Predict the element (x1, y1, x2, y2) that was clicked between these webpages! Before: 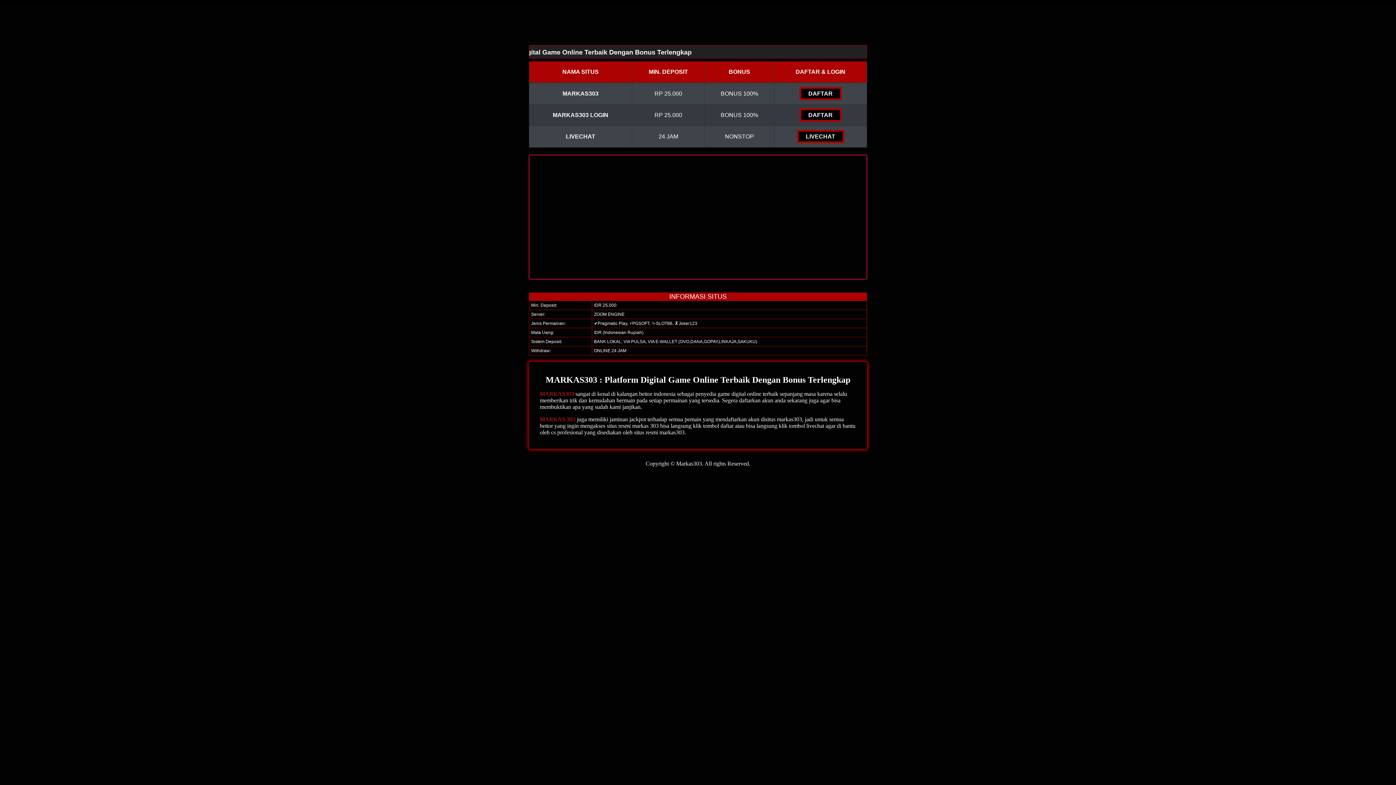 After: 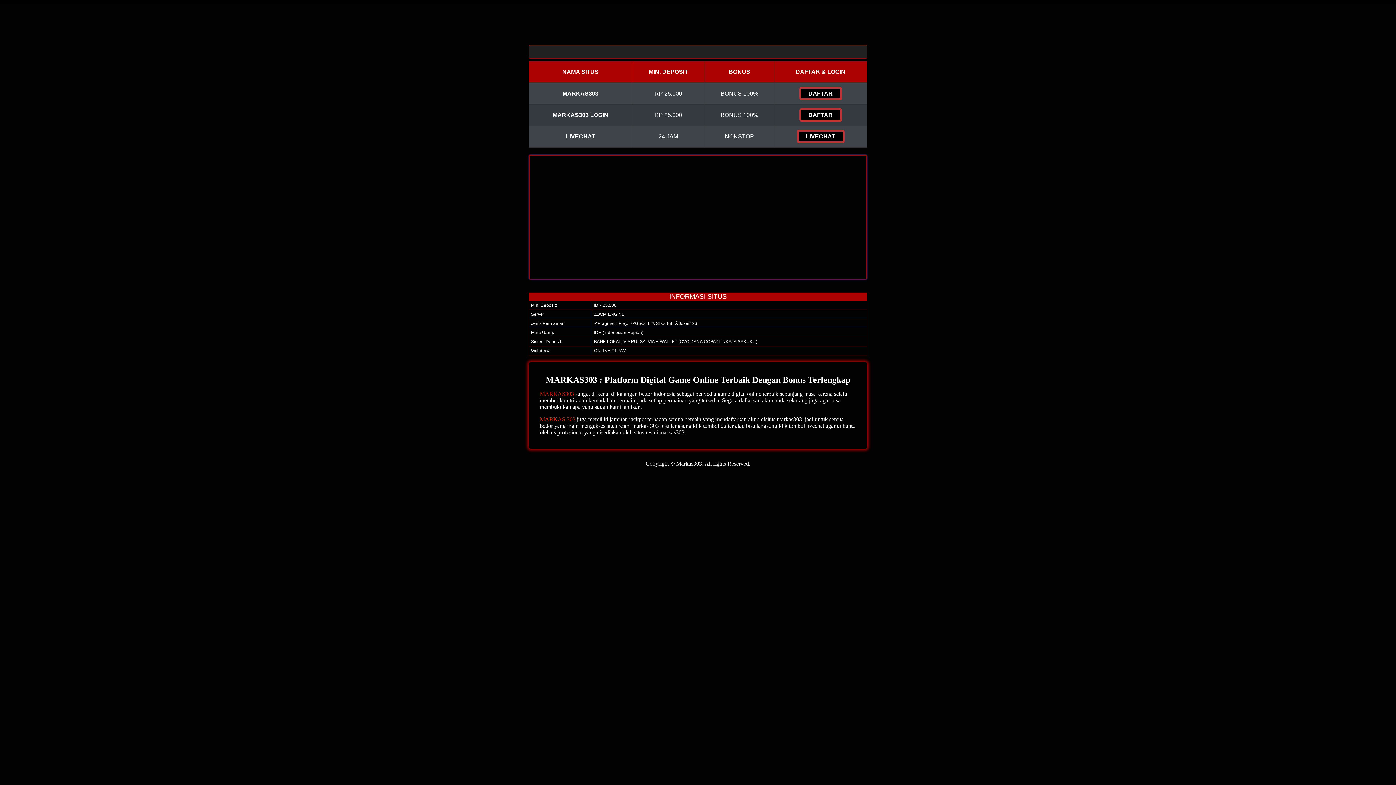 Action: label: MARKAS303 bbox: (540, 391, 574, 397)